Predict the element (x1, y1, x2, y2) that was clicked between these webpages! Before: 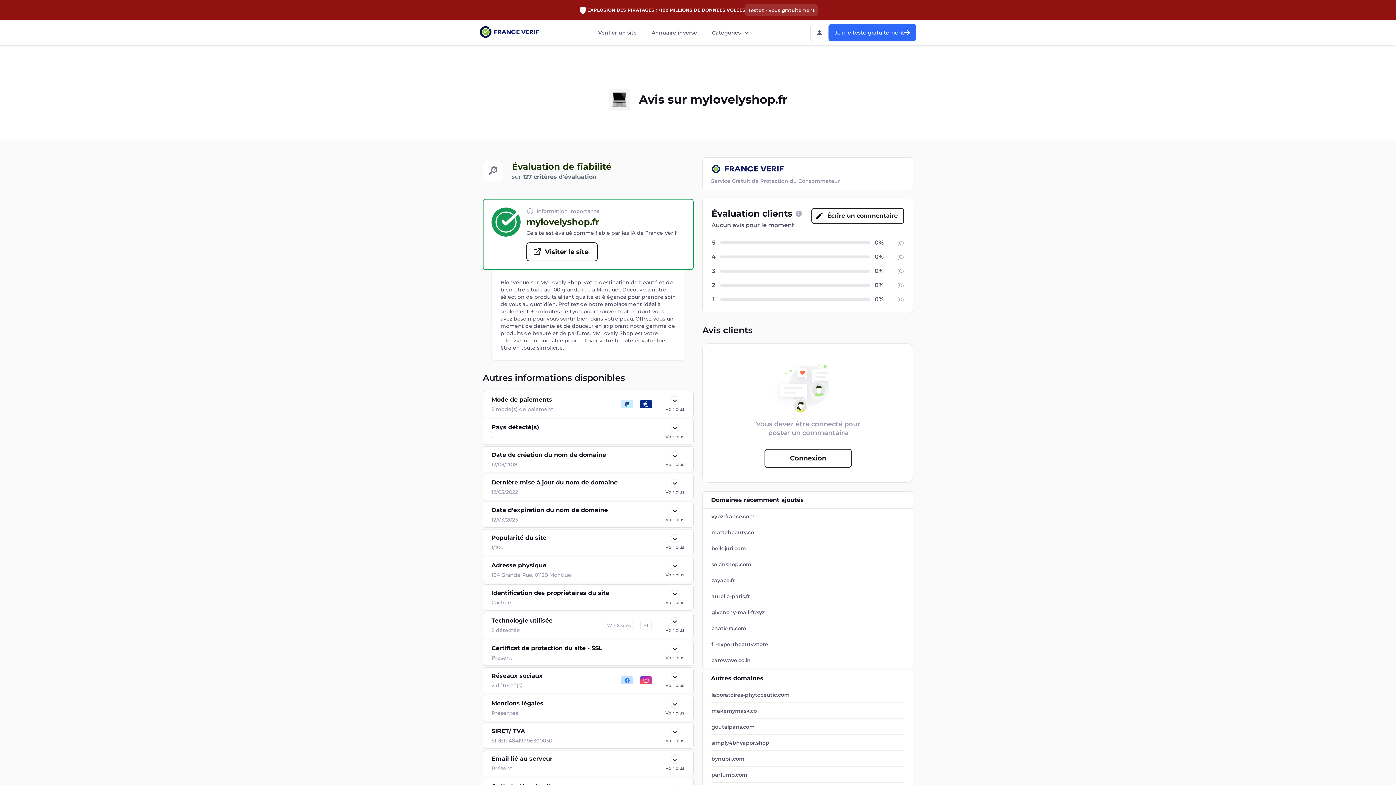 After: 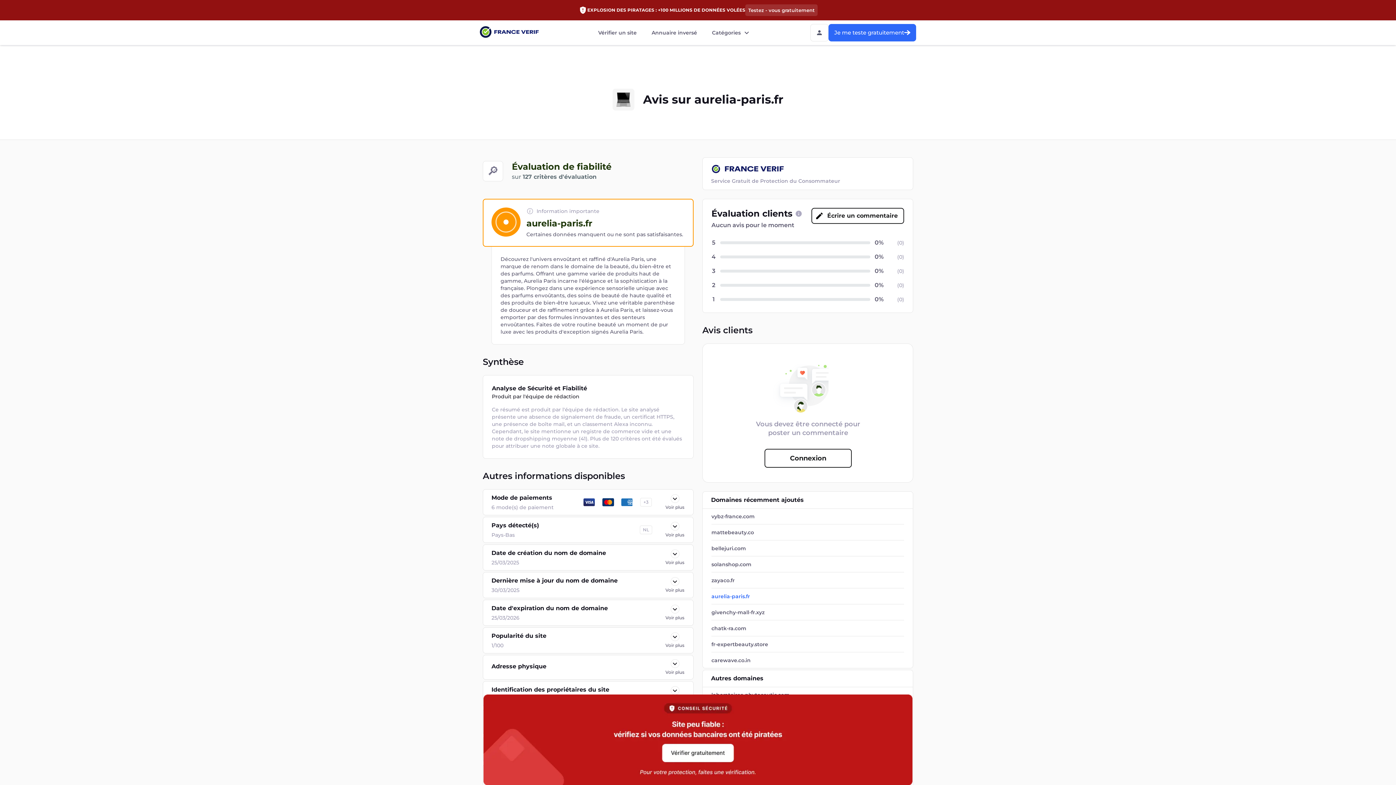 Action: bbox: (711, 593, 904, 600) label: aurelia-paris.fr